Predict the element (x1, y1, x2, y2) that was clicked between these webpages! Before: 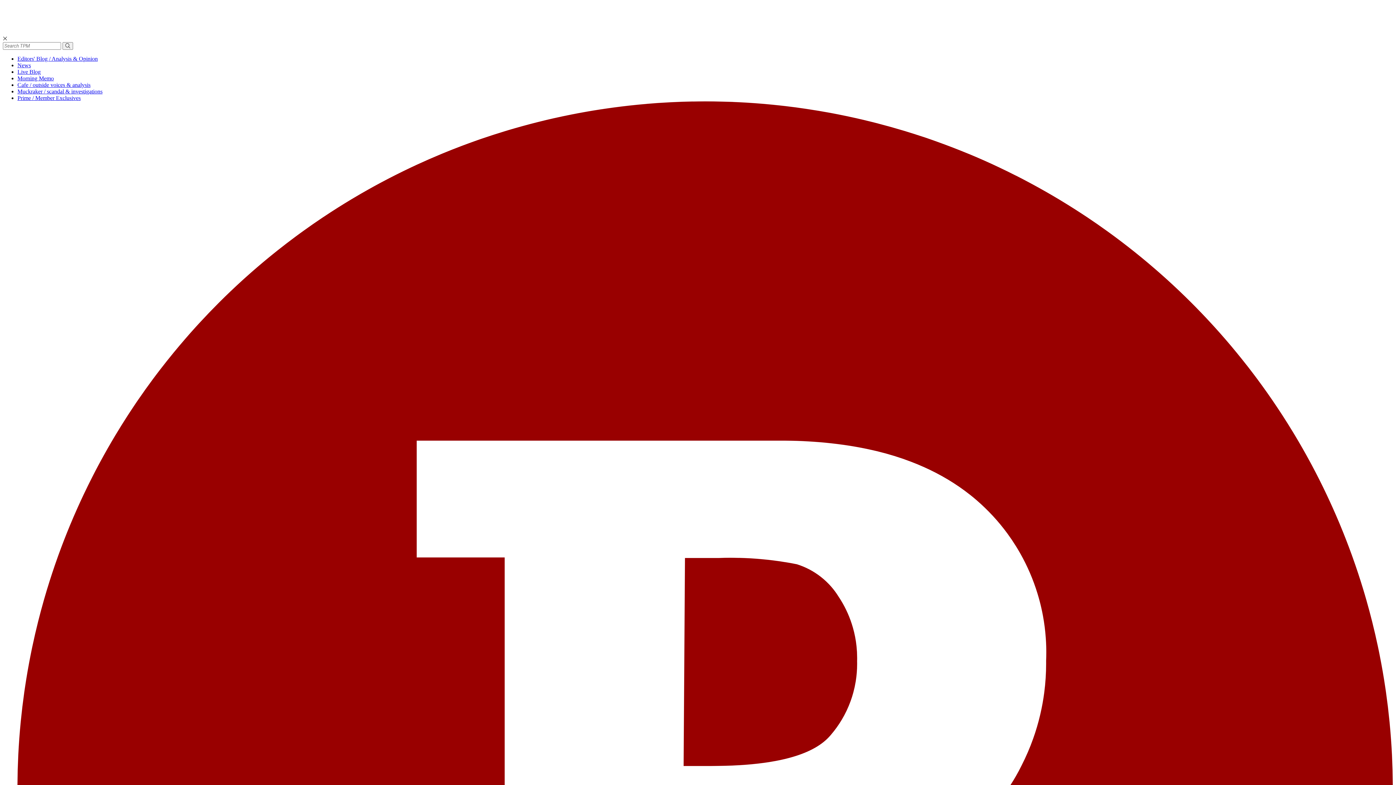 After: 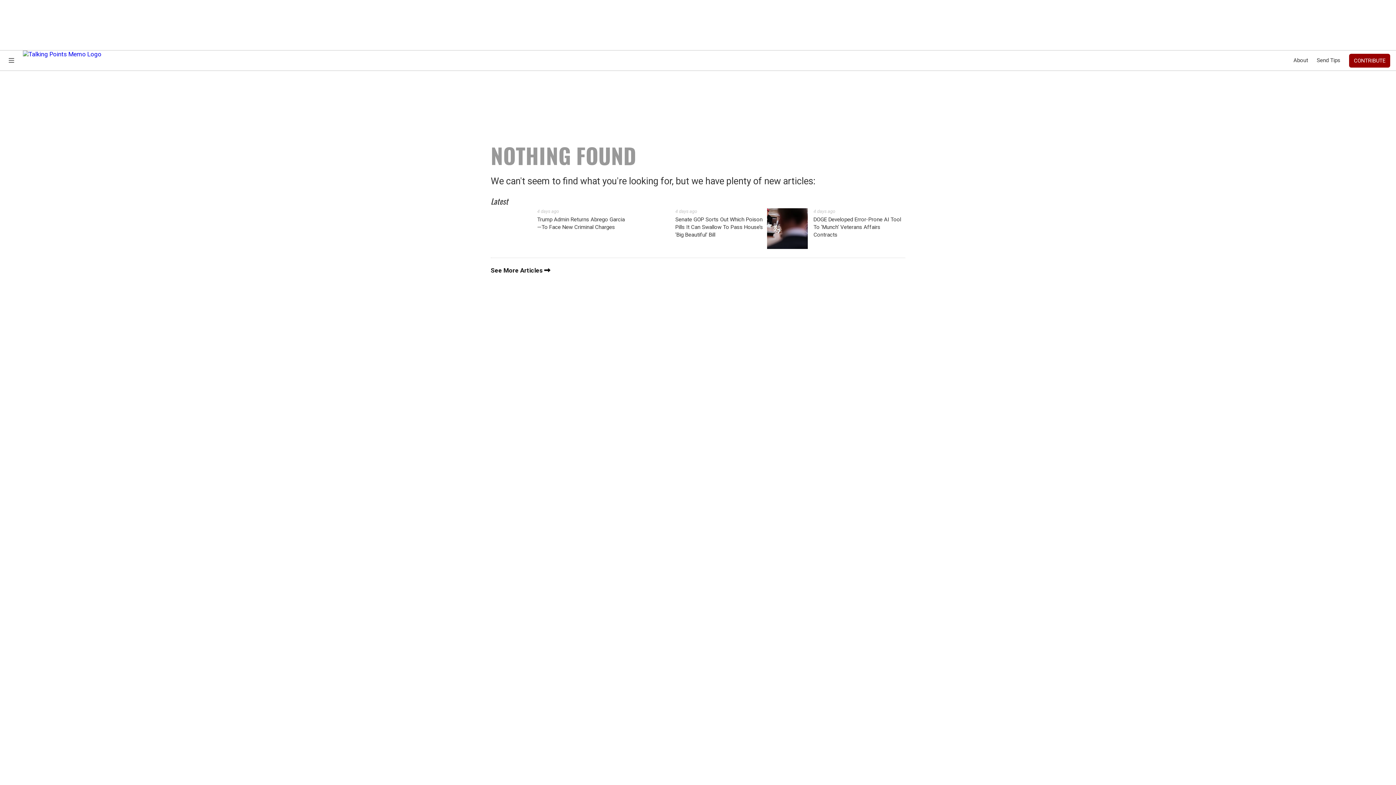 Action: bbox: (62, 42, 73, 49)